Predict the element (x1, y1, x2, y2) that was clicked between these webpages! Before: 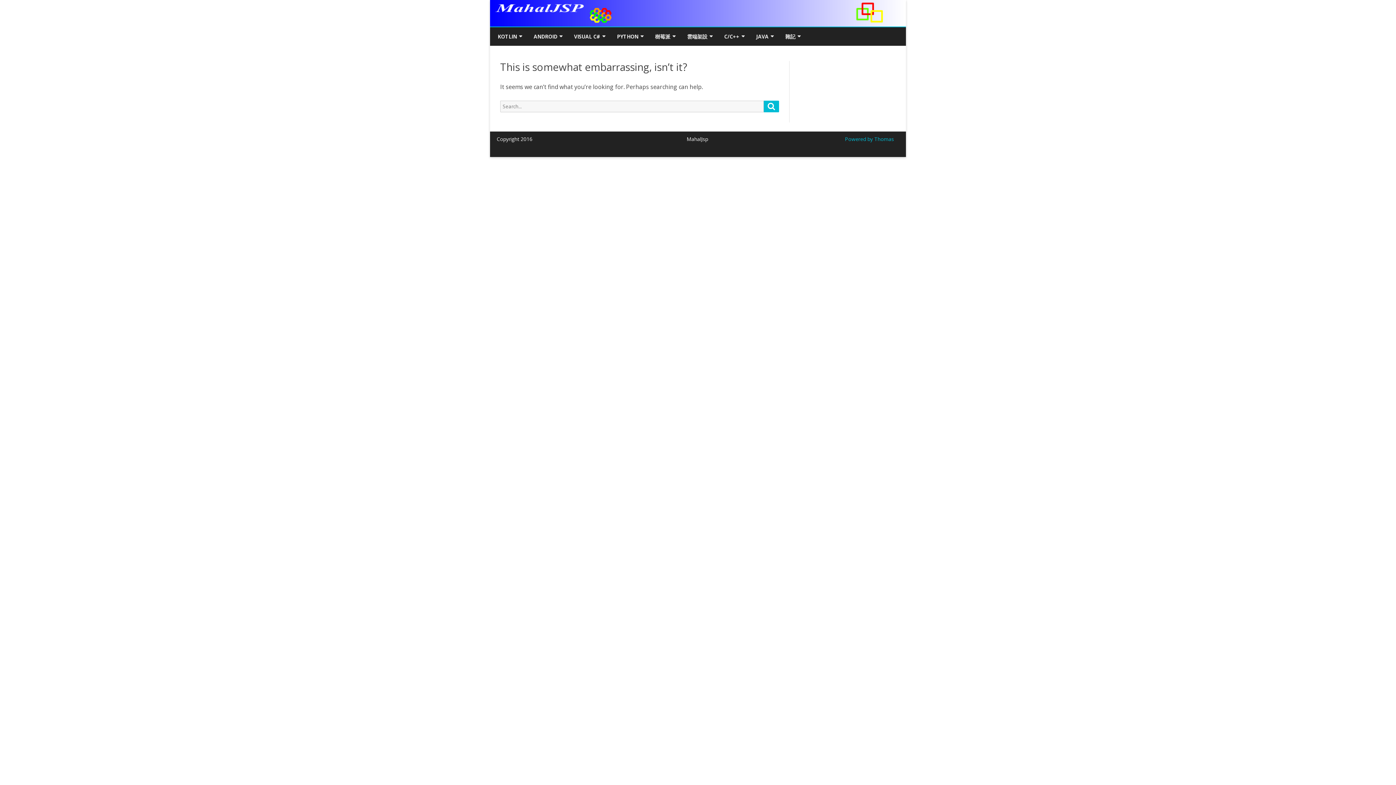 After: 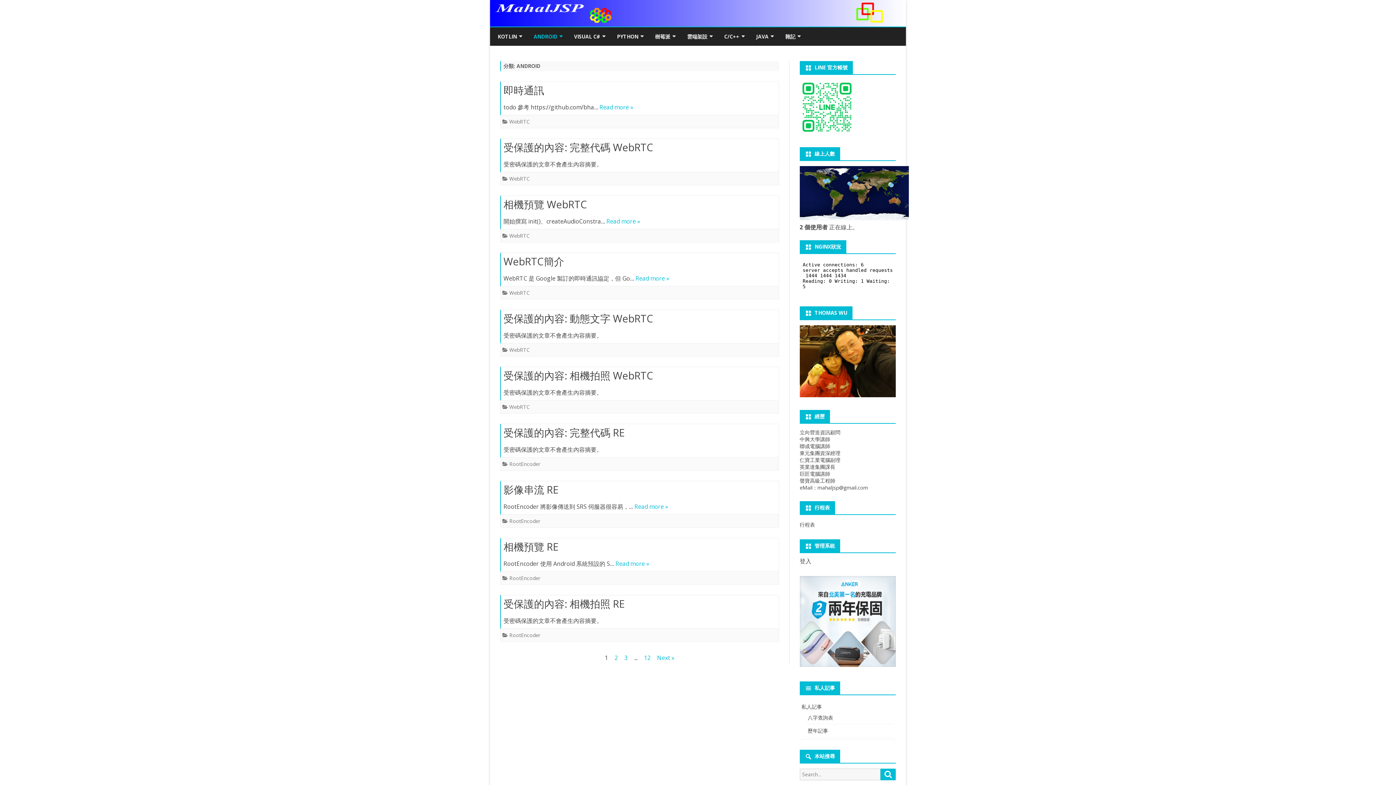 Action: bbox: (533, 27, 557, 45) label: ANDROID